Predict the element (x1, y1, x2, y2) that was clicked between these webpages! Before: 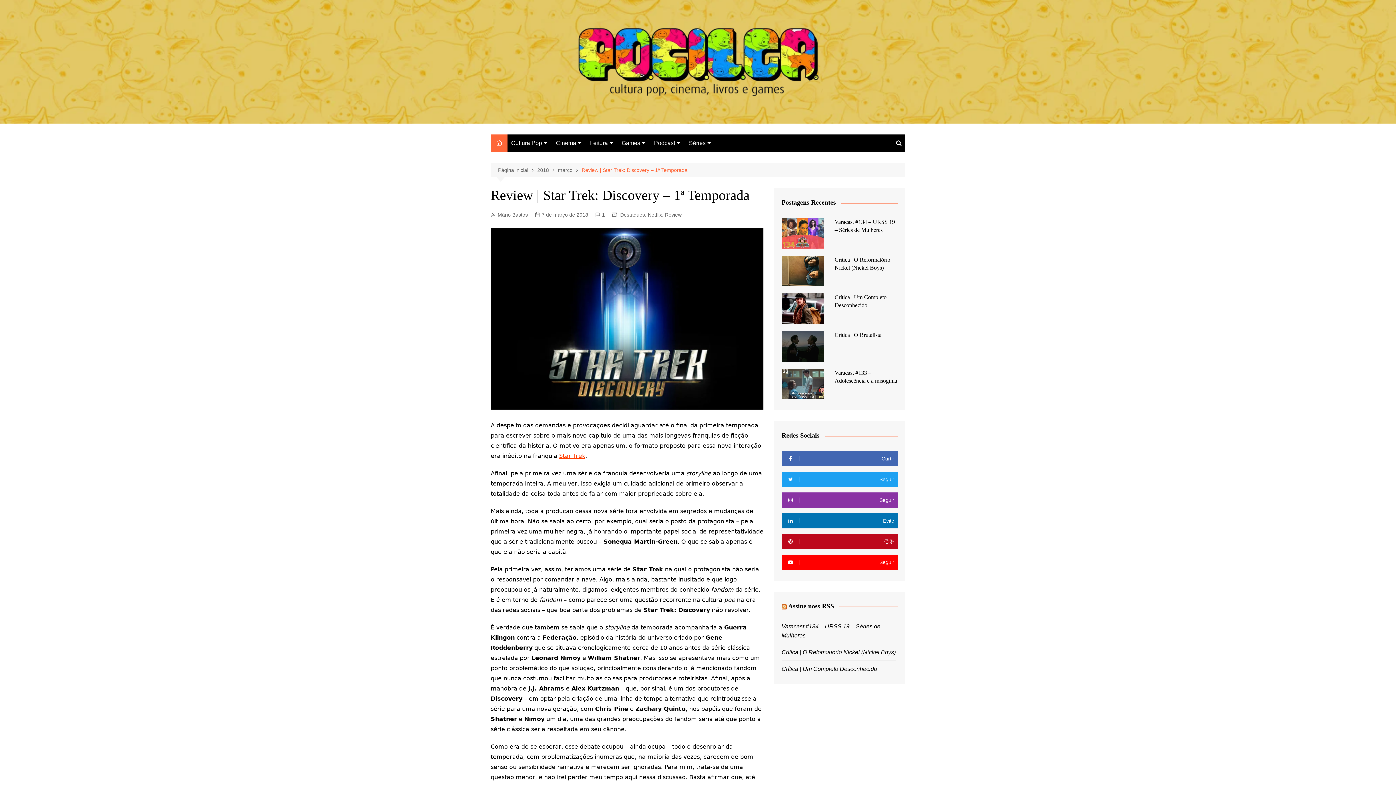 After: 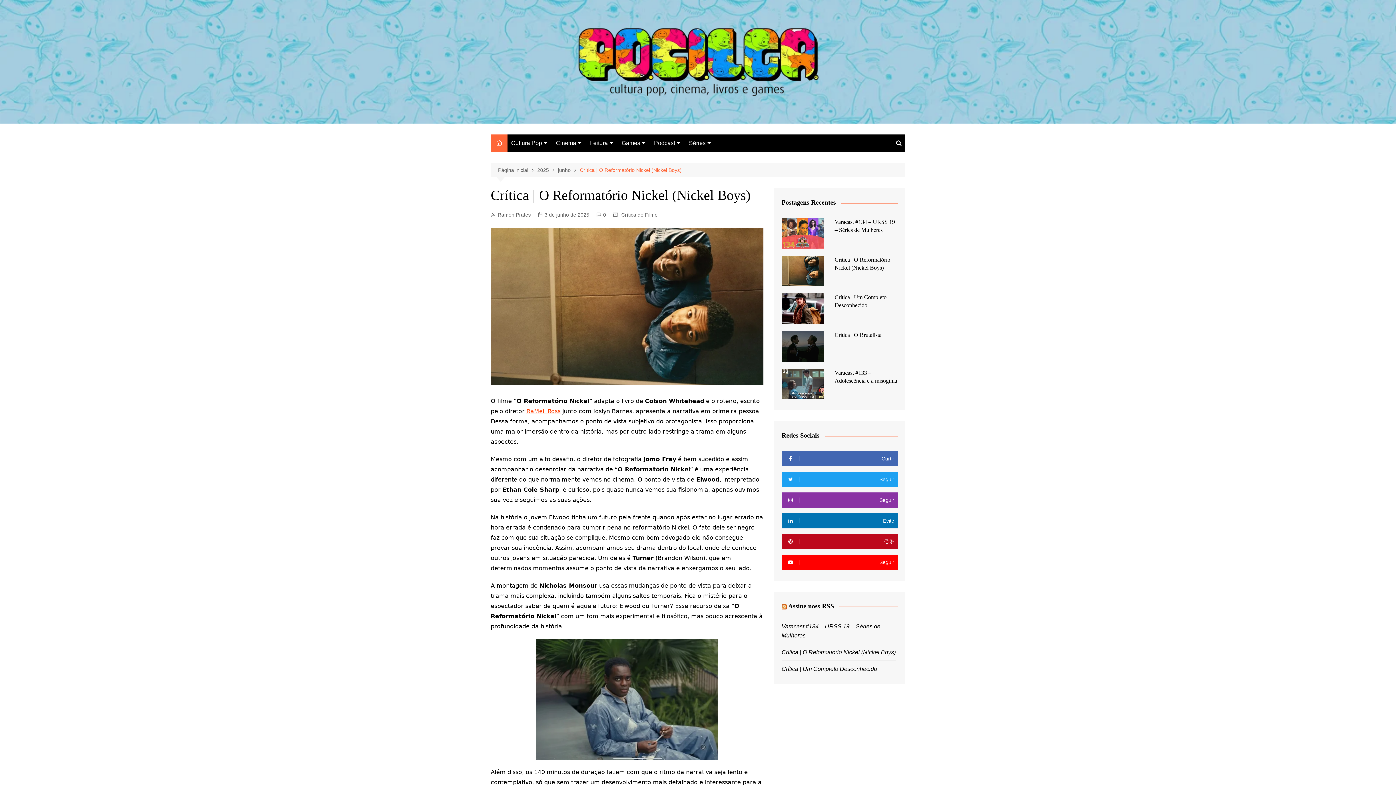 Action: bbox: (781, 255, 823, 286)